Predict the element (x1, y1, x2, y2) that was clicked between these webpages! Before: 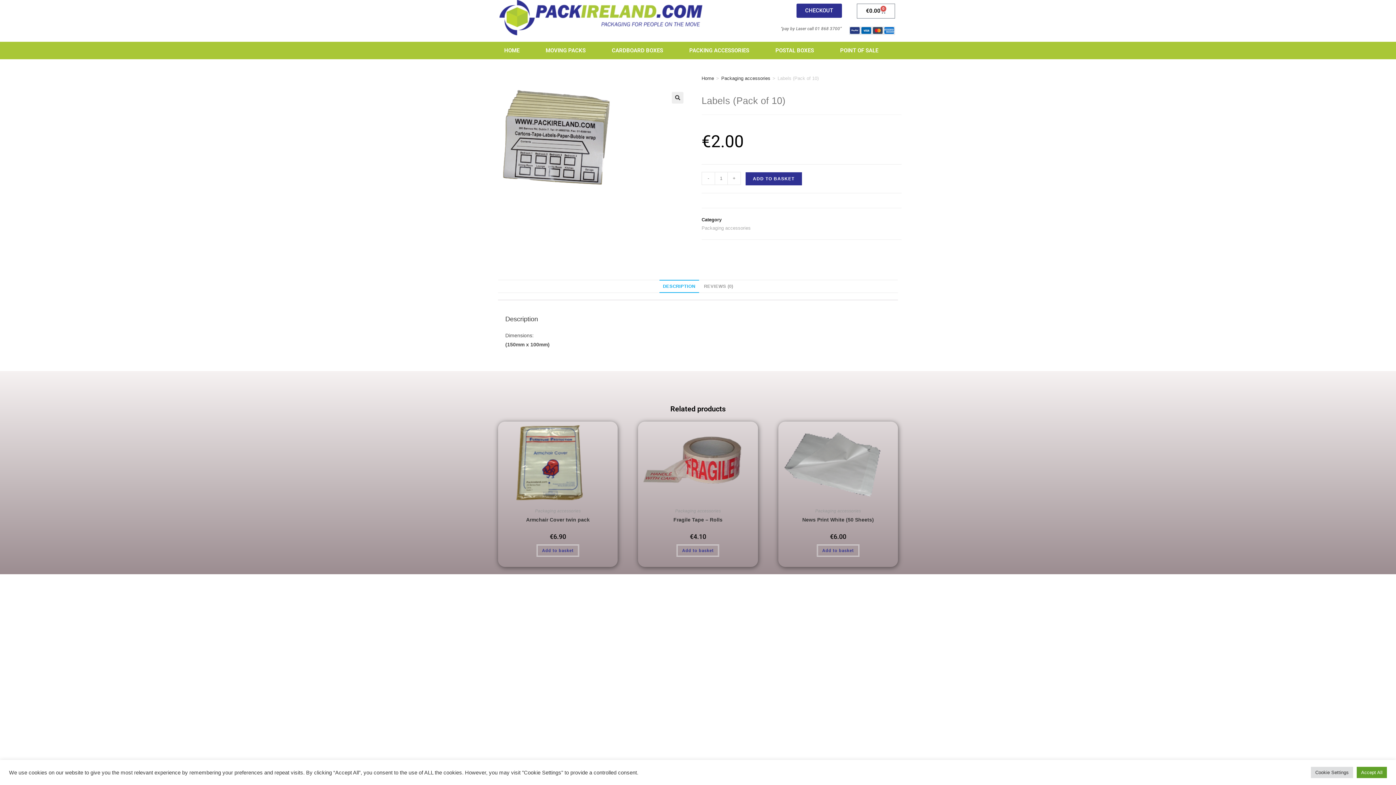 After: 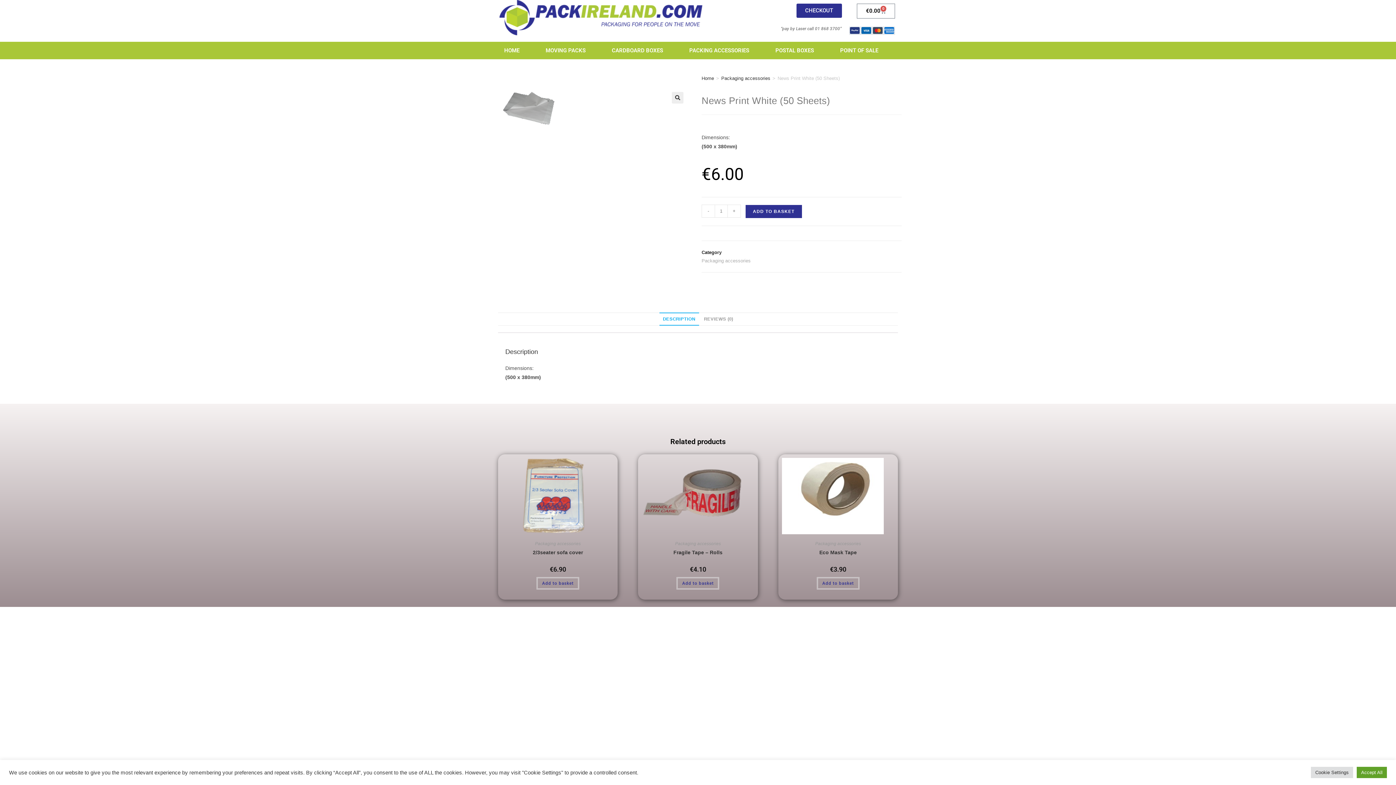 Action: bbox: (782, 425, 894, 501)